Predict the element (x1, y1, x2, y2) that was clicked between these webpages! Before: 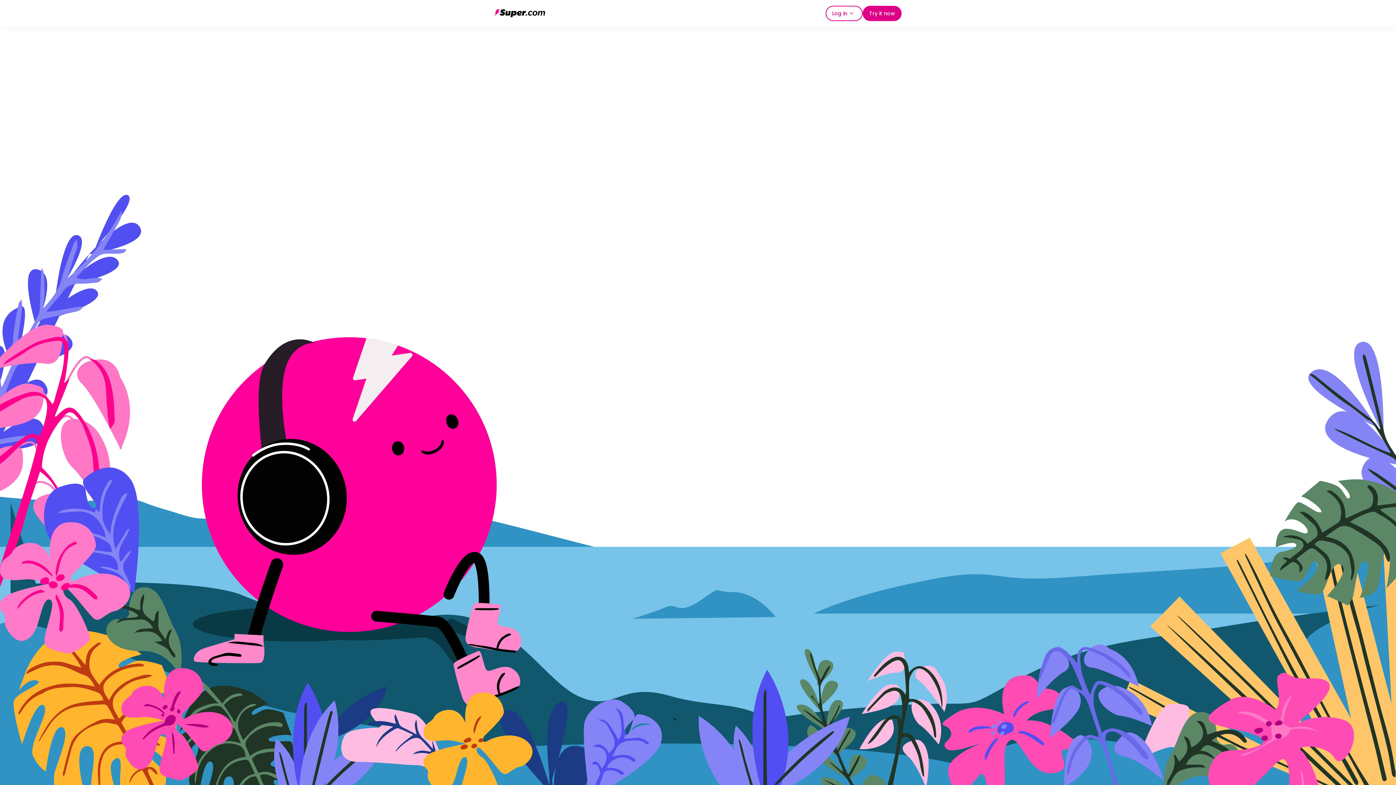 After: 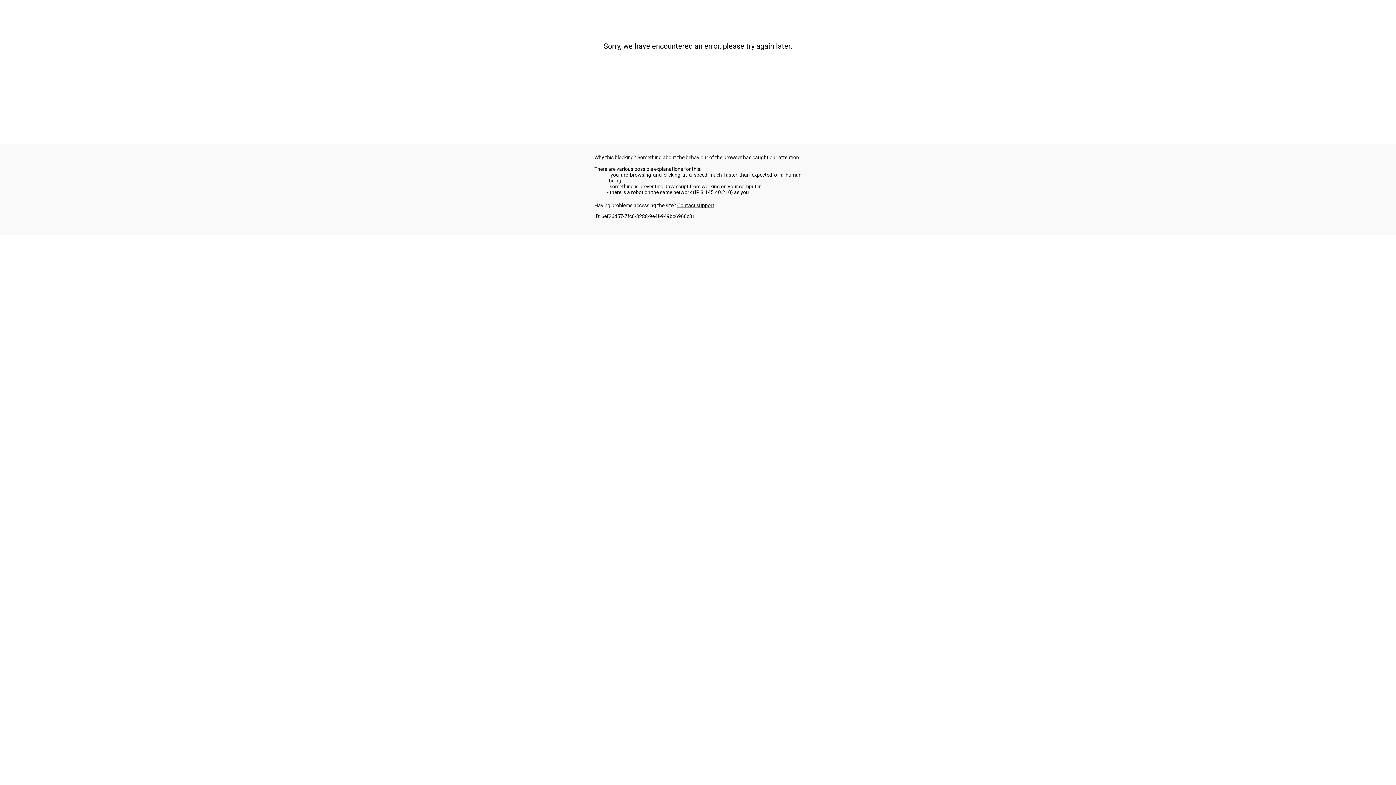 Action: bbox: (494, 9, 561, 17)